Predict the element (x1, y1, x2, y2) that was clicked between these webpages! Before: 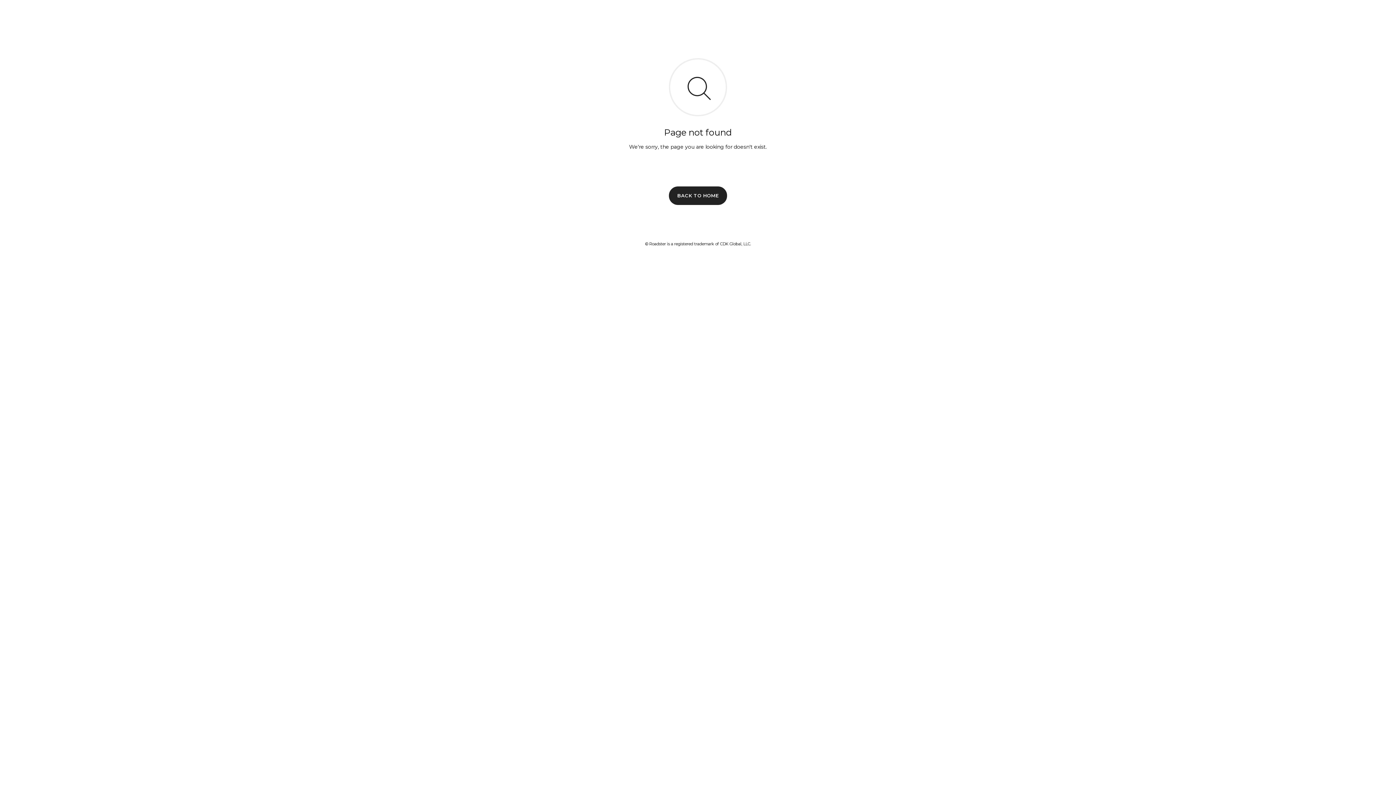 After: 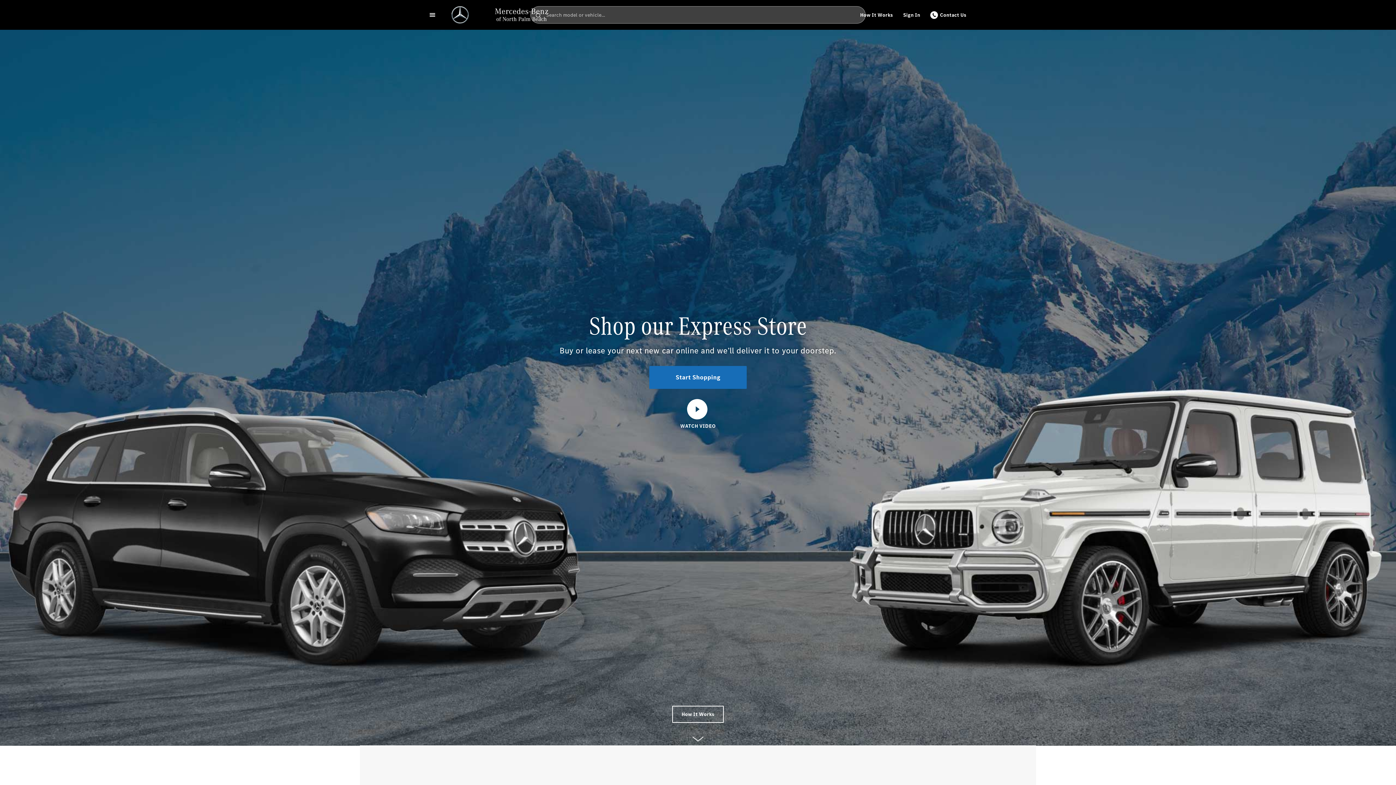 Action: bbox: (669, 186, 727, 204) label: BACK TO HOME